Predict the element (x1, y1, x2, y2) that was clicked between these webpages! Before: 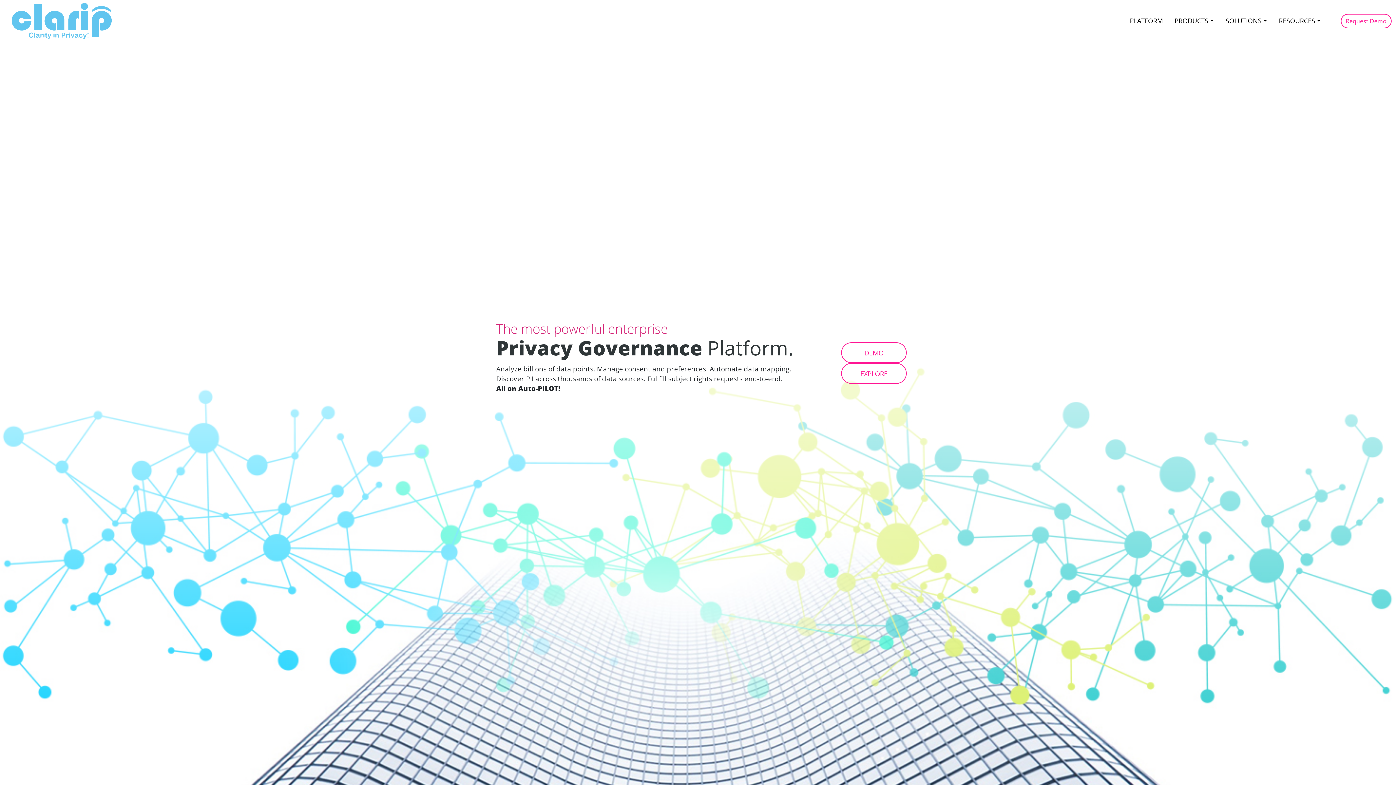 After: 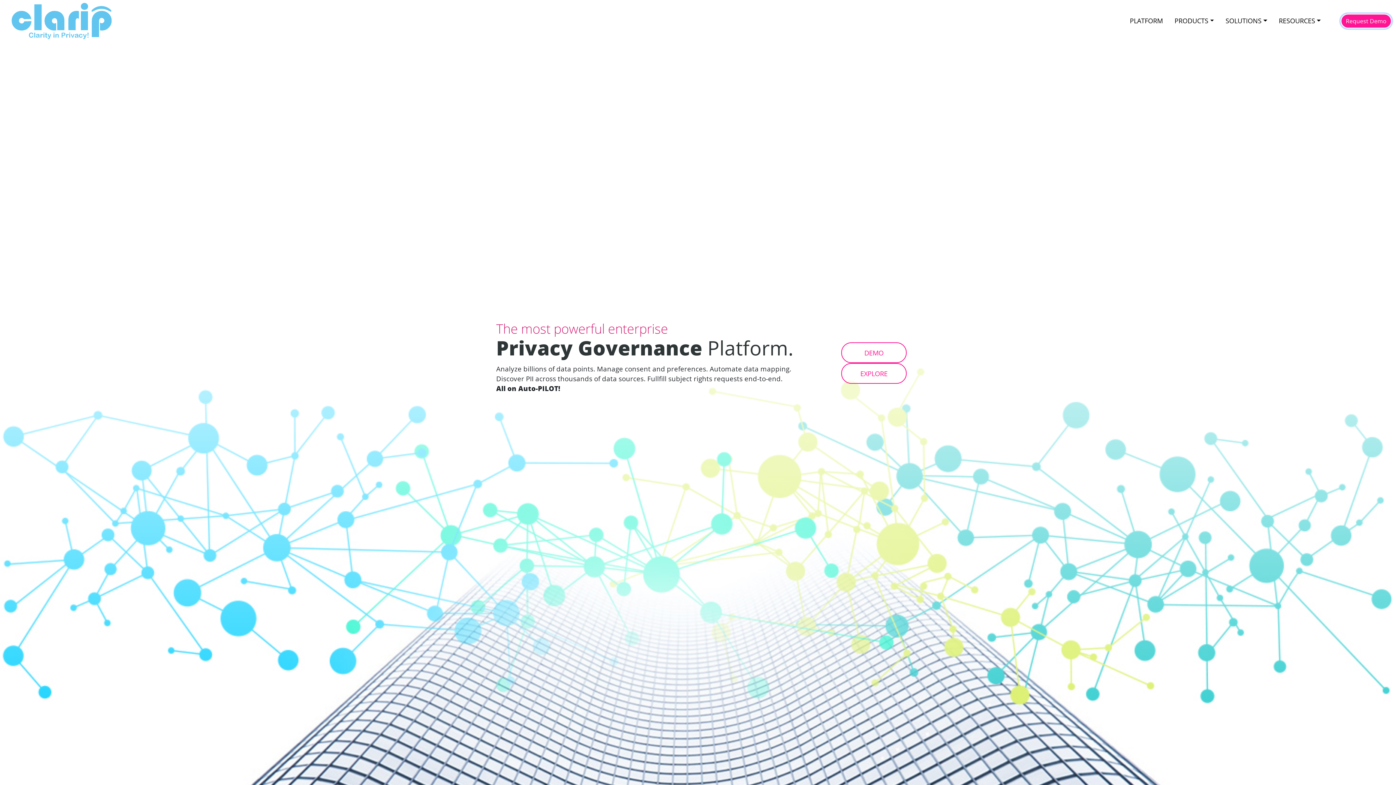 Action: label: Request Demo bbox: (1336, 13, 1392, 28)